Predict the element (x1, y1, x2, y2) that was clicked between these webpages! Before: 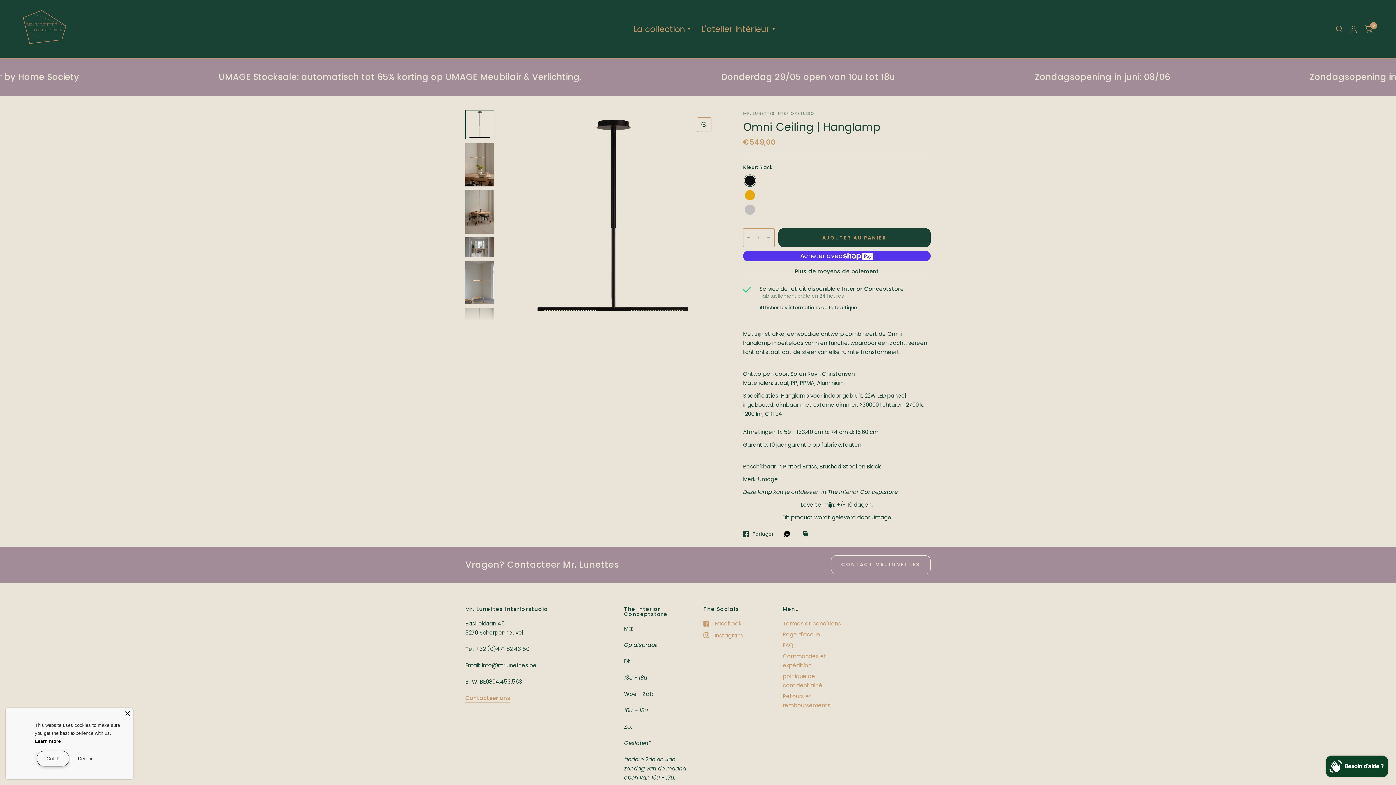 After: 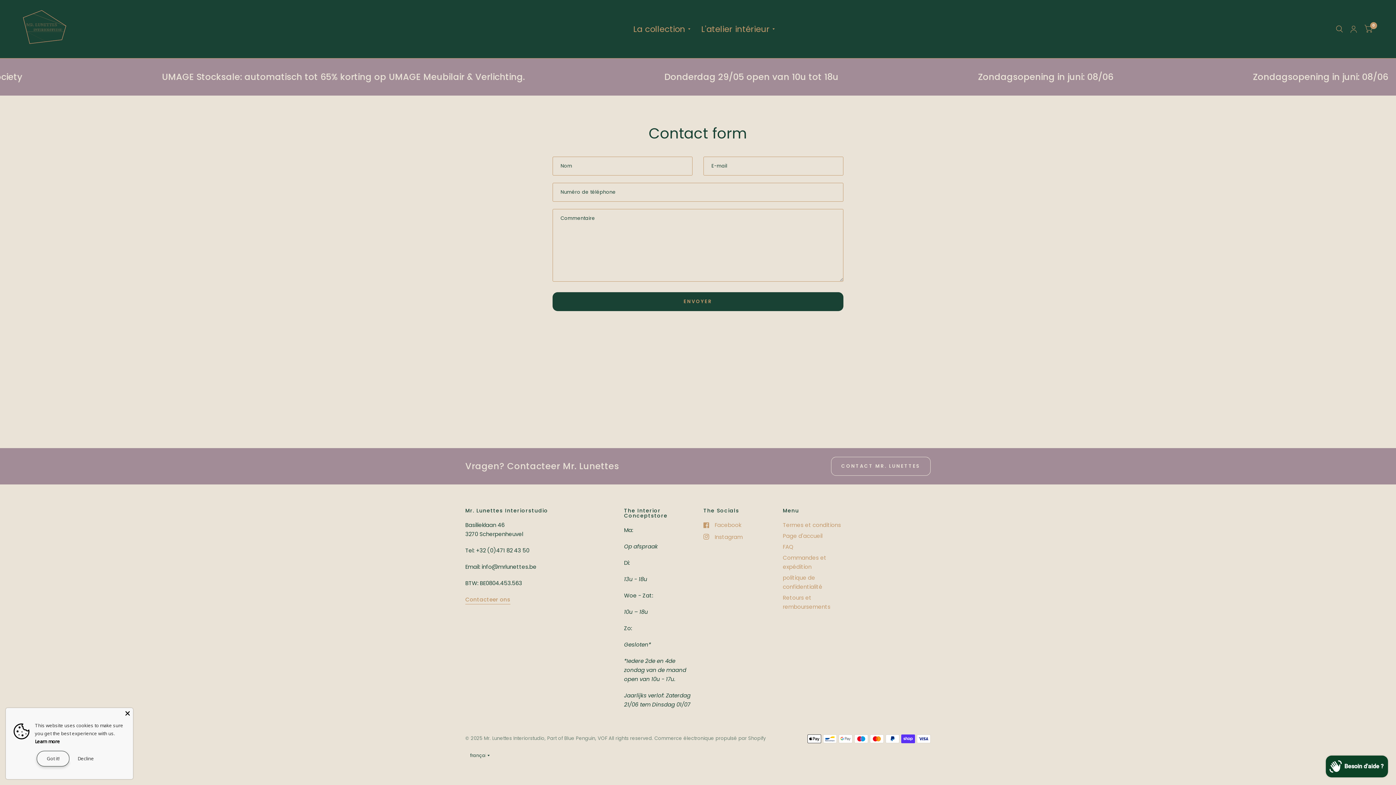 Action: bbox: (831, 555, 930, 574) label: CONTACT MR. LUNETTES